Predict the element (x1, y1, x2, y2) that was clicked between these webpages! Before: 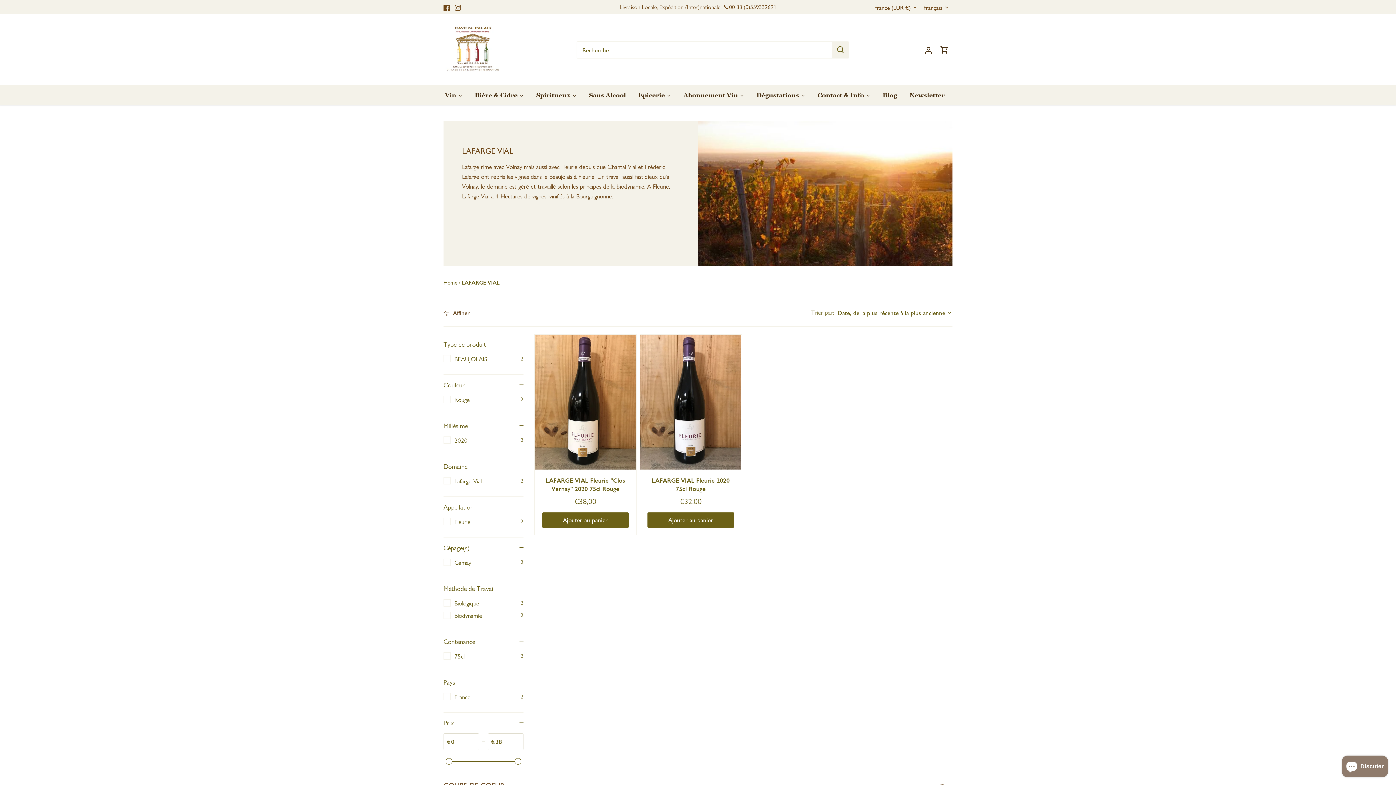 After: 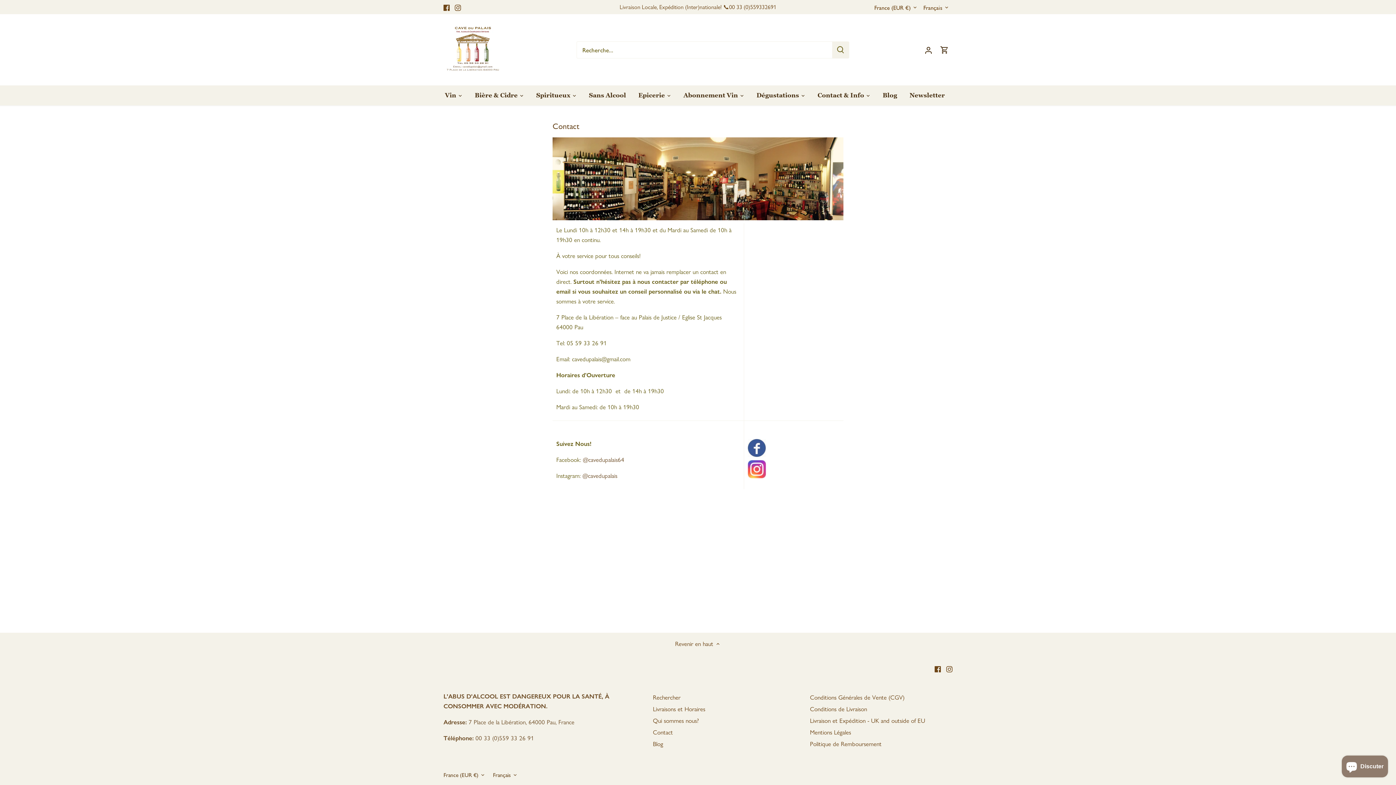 Action: label: Contact & Info bbox: (811, 85, 870, 105)